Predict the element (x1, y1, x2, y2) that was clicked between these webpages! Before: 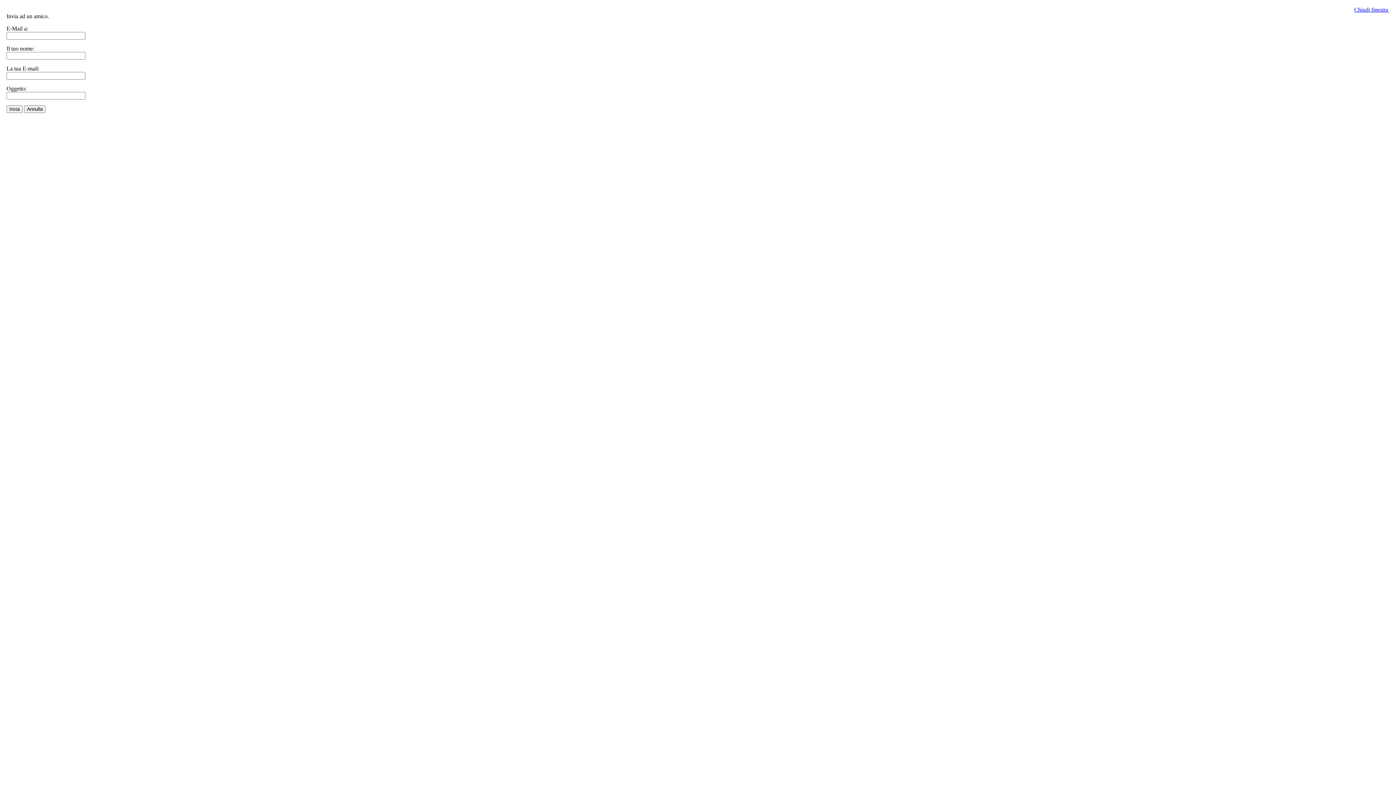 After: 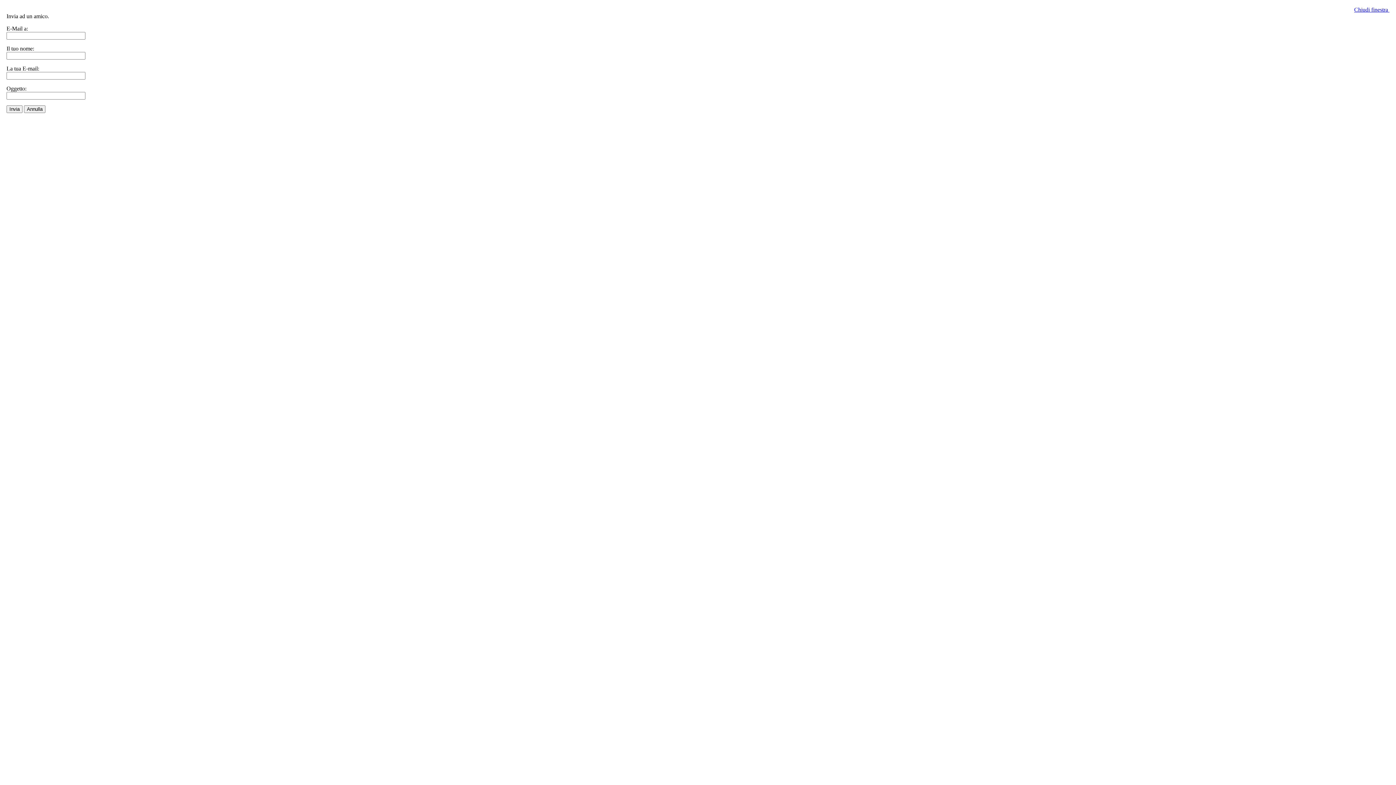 Action: bbox: (1354, 6, 1389, 12) label: Chiudi finestra 